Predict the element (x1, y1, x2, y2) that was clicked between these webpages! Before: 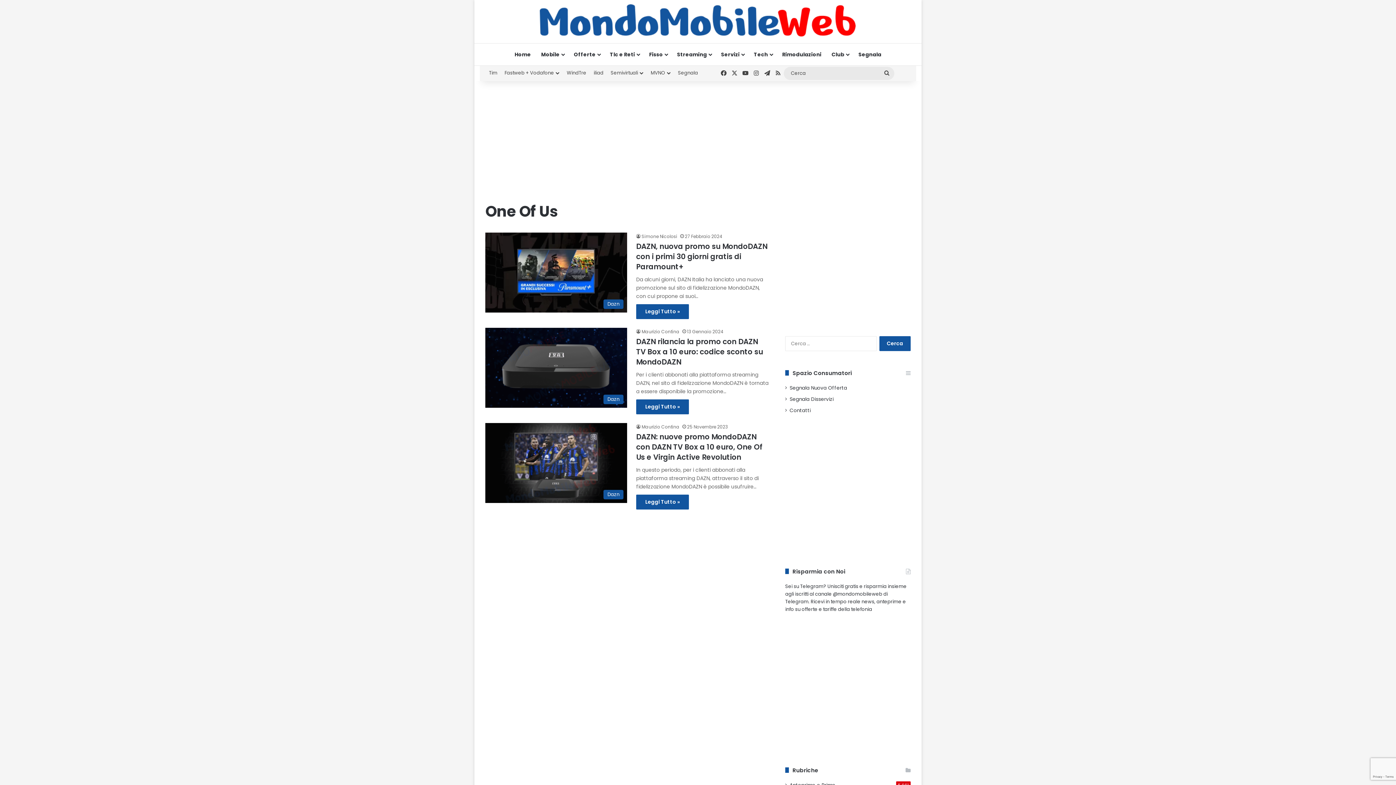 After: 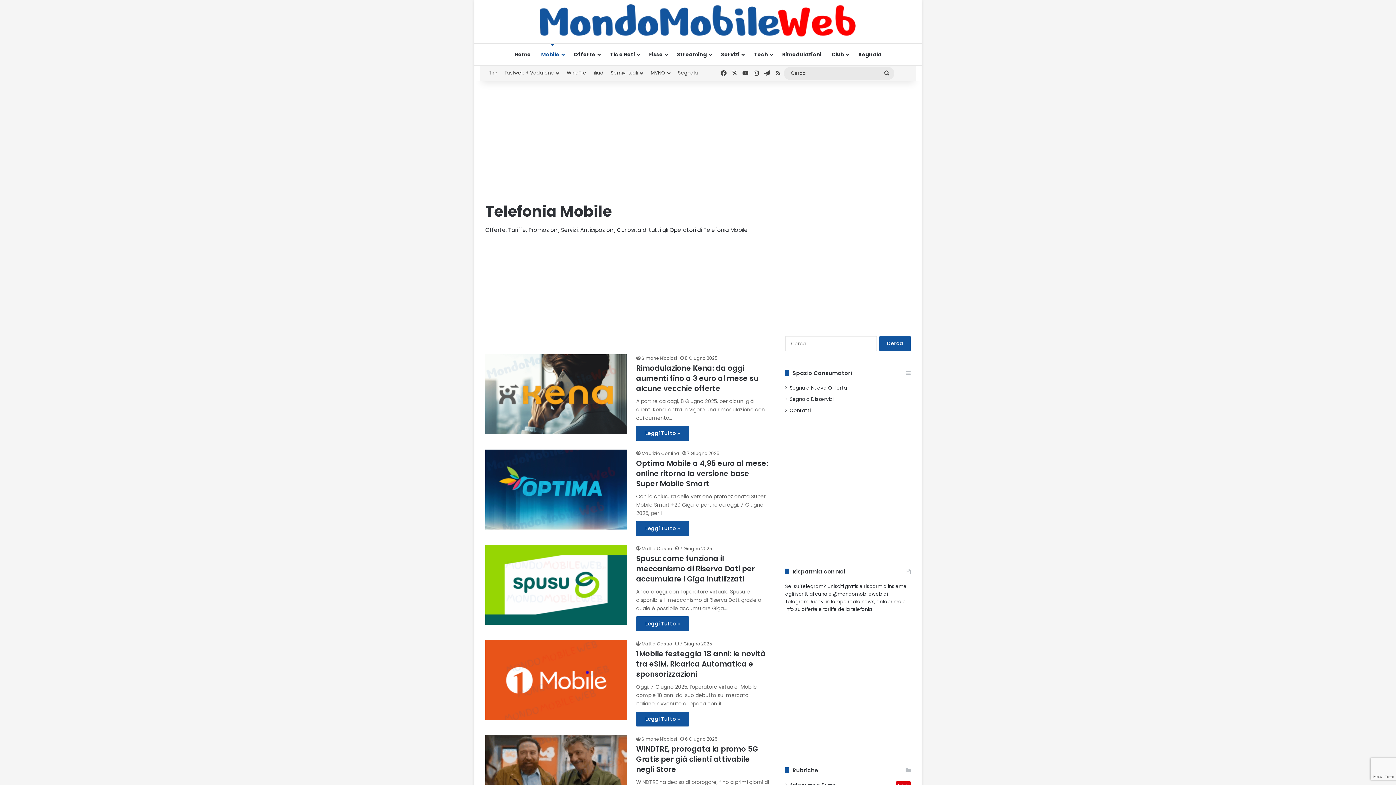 Action: label: Mobile bbox: (536, 43, 568, 65)